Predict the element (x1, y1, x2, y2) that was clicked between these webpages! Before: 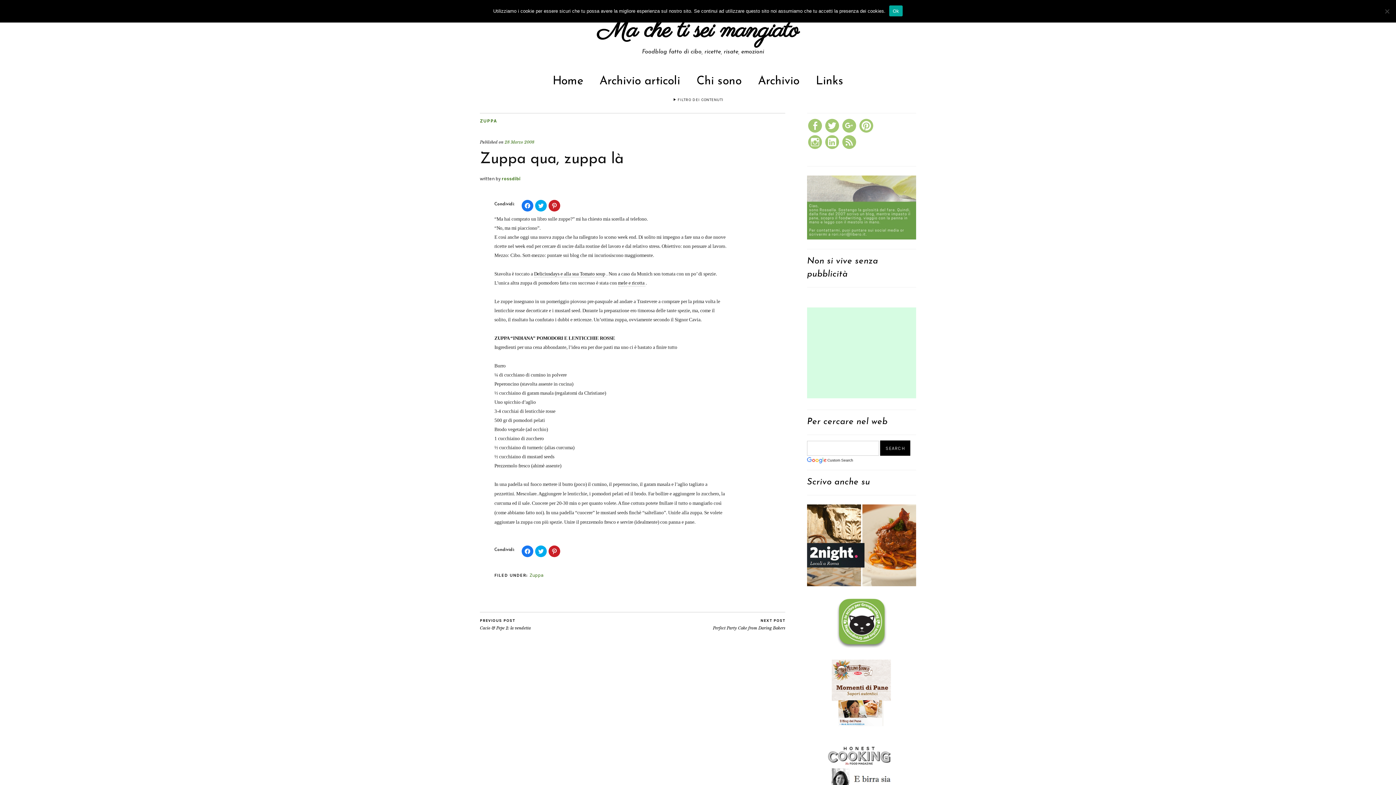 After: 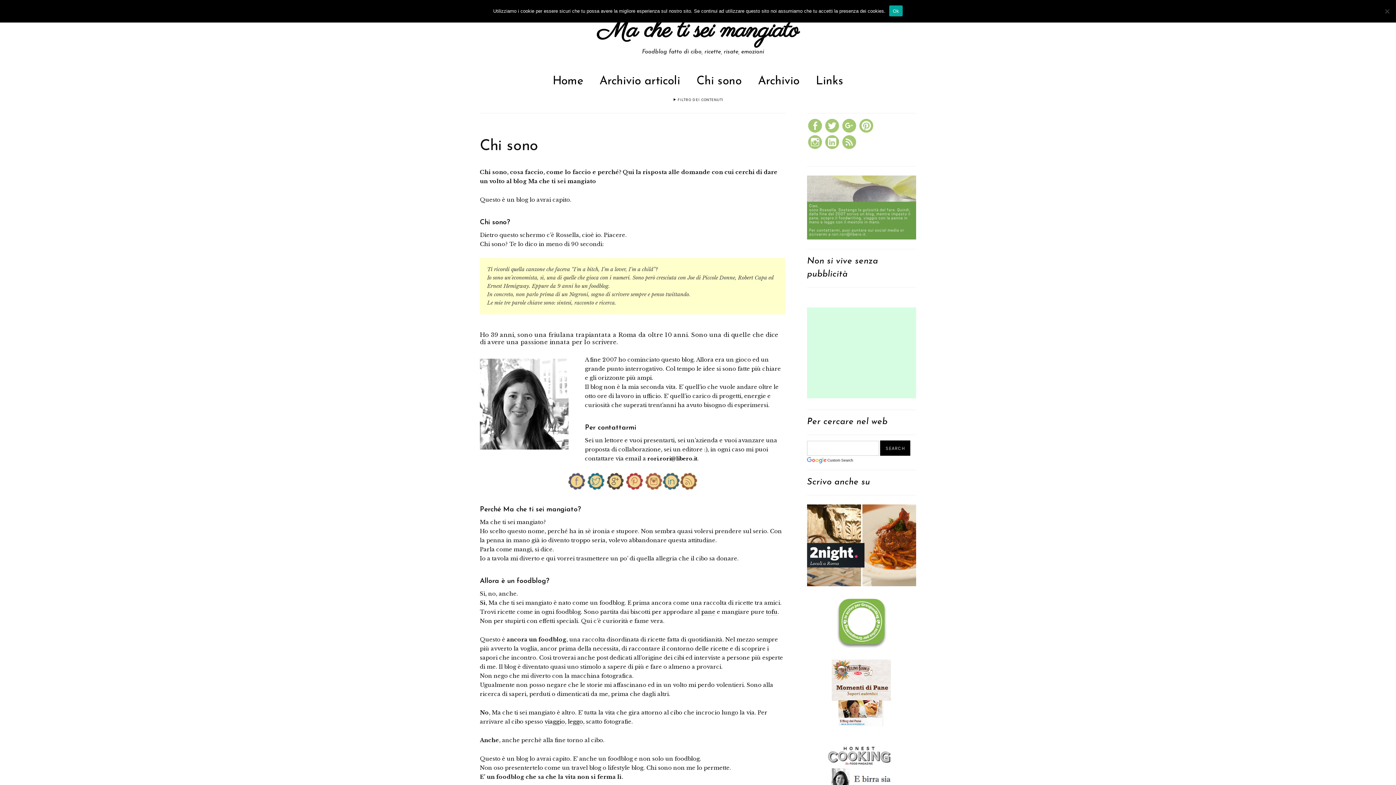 Action: bbox: (807, 234, 916, 241)